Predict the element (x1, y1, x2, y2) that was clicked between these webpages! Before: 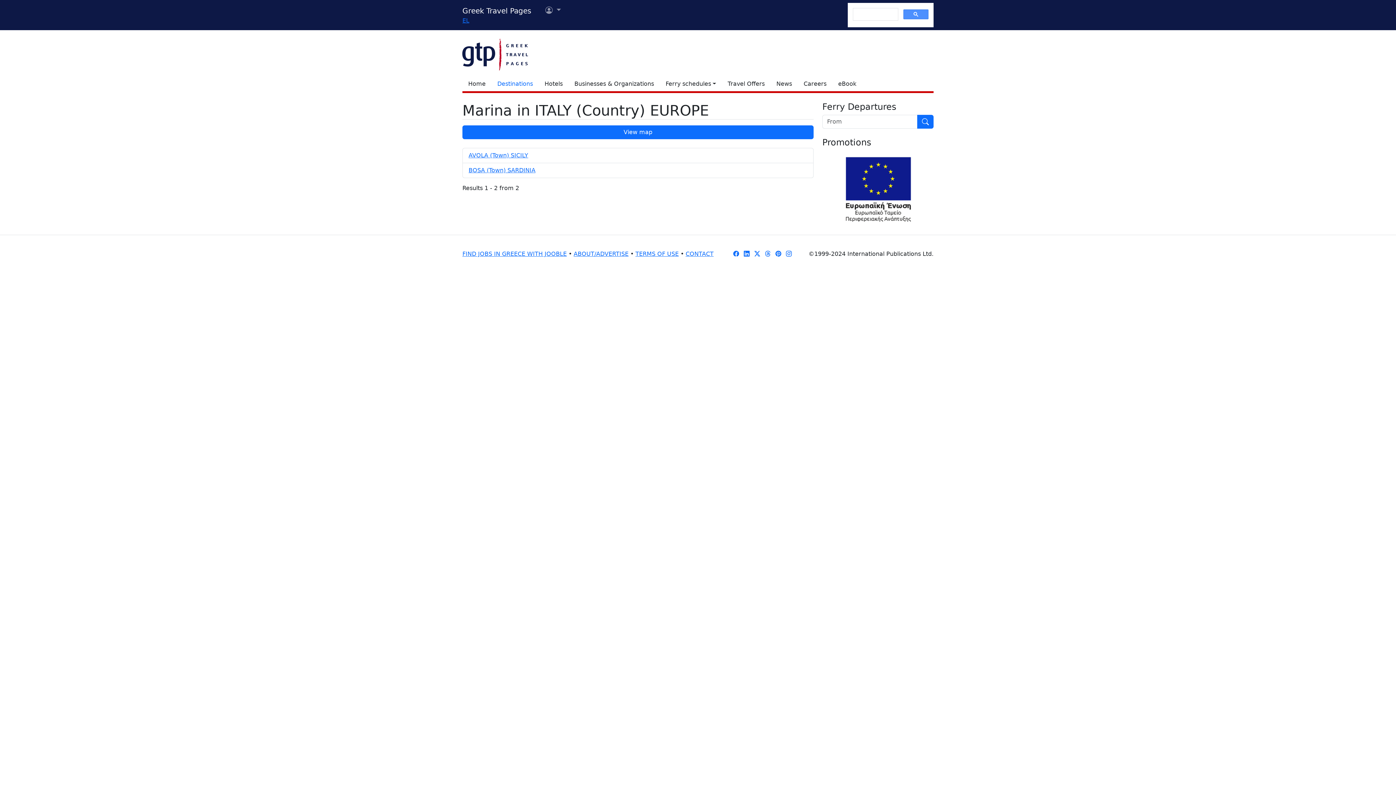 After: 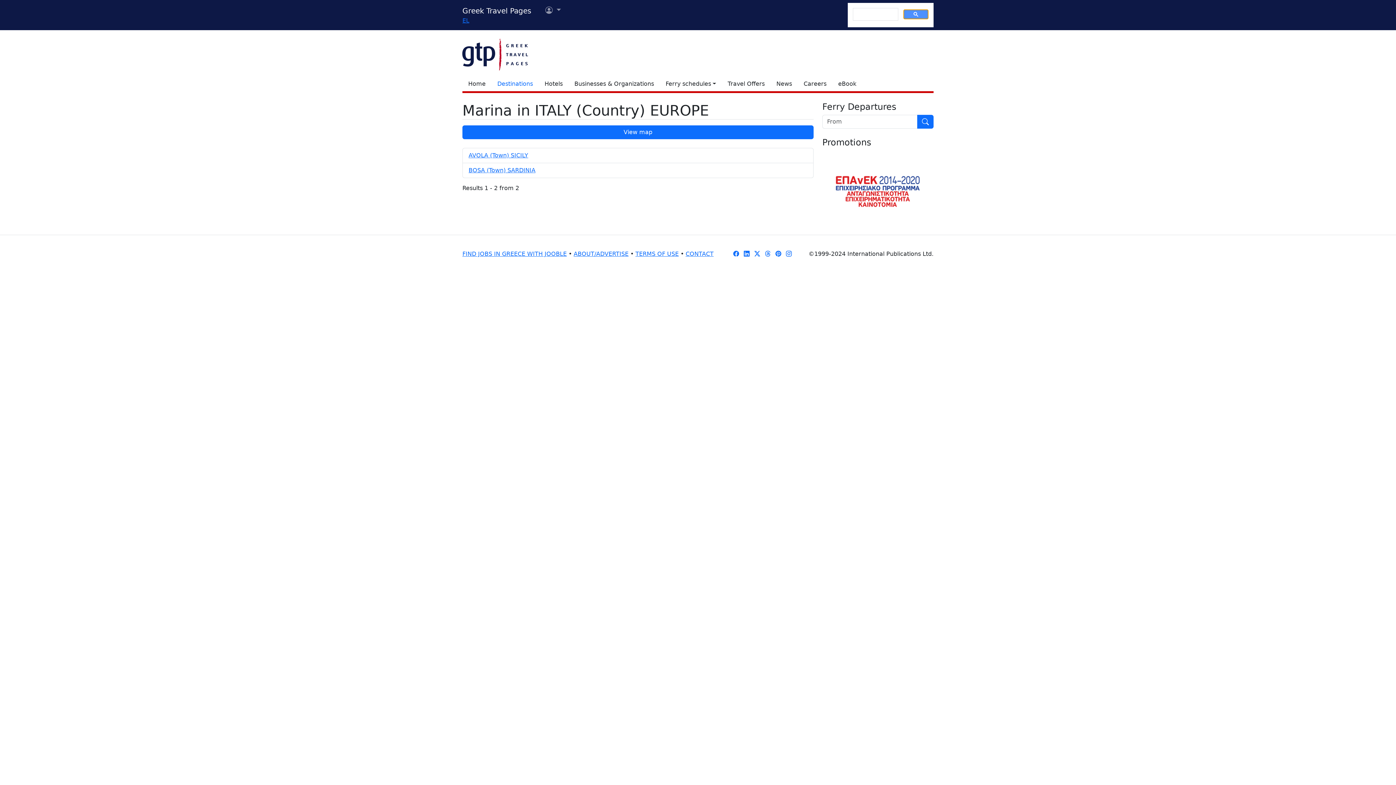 Action: bbox: (903, 9, 928, 19)